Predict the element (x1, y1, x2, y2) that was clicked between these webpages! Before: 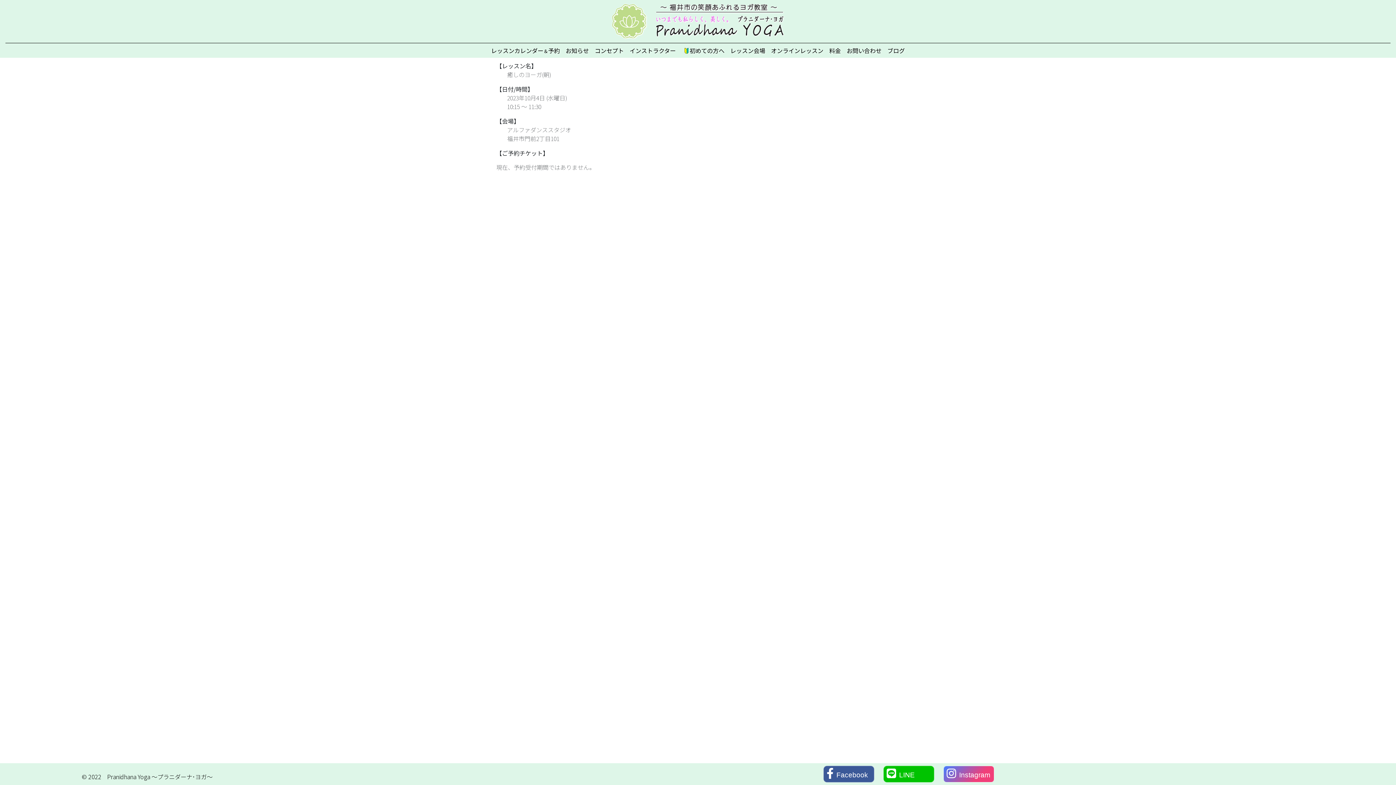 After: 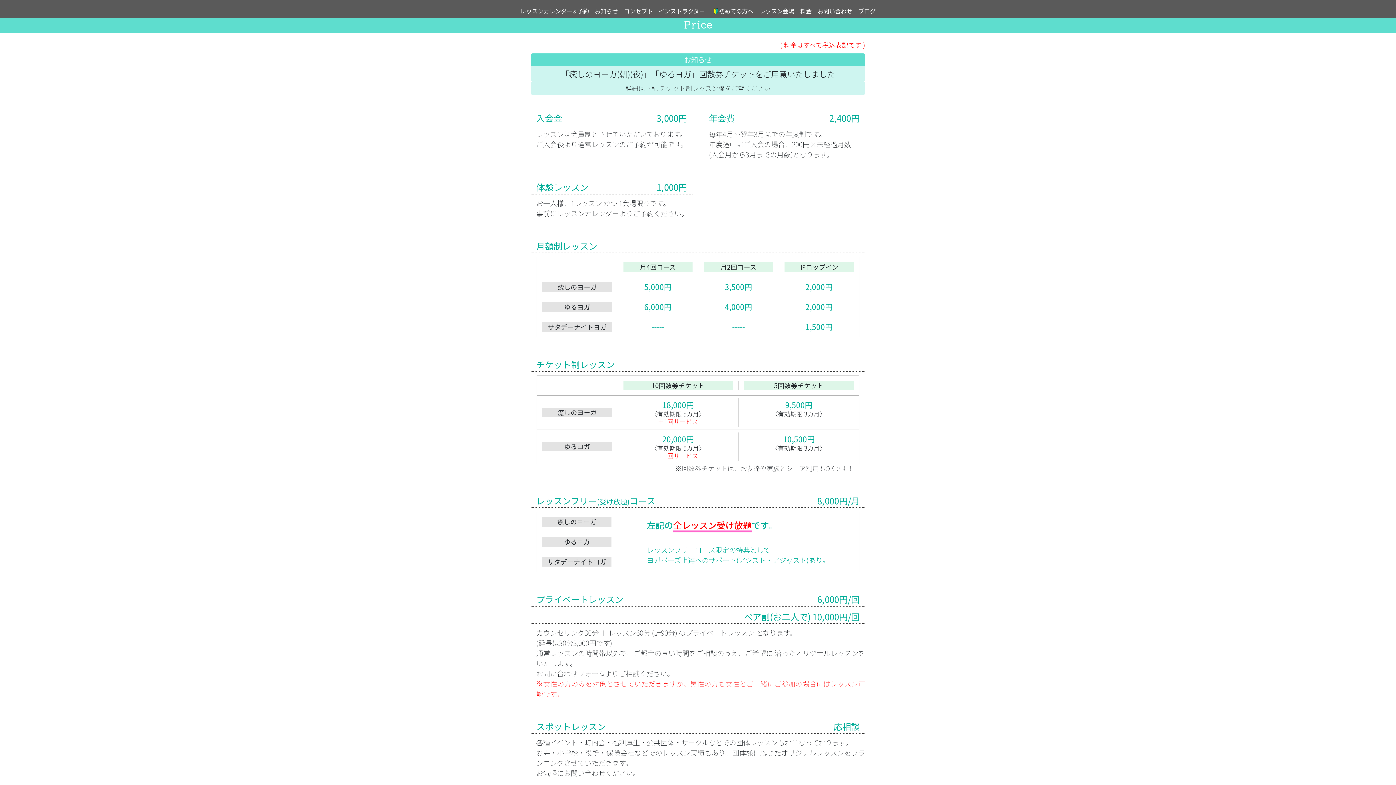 Action: label: 料金 bbox: (829, 46, 841, 54)